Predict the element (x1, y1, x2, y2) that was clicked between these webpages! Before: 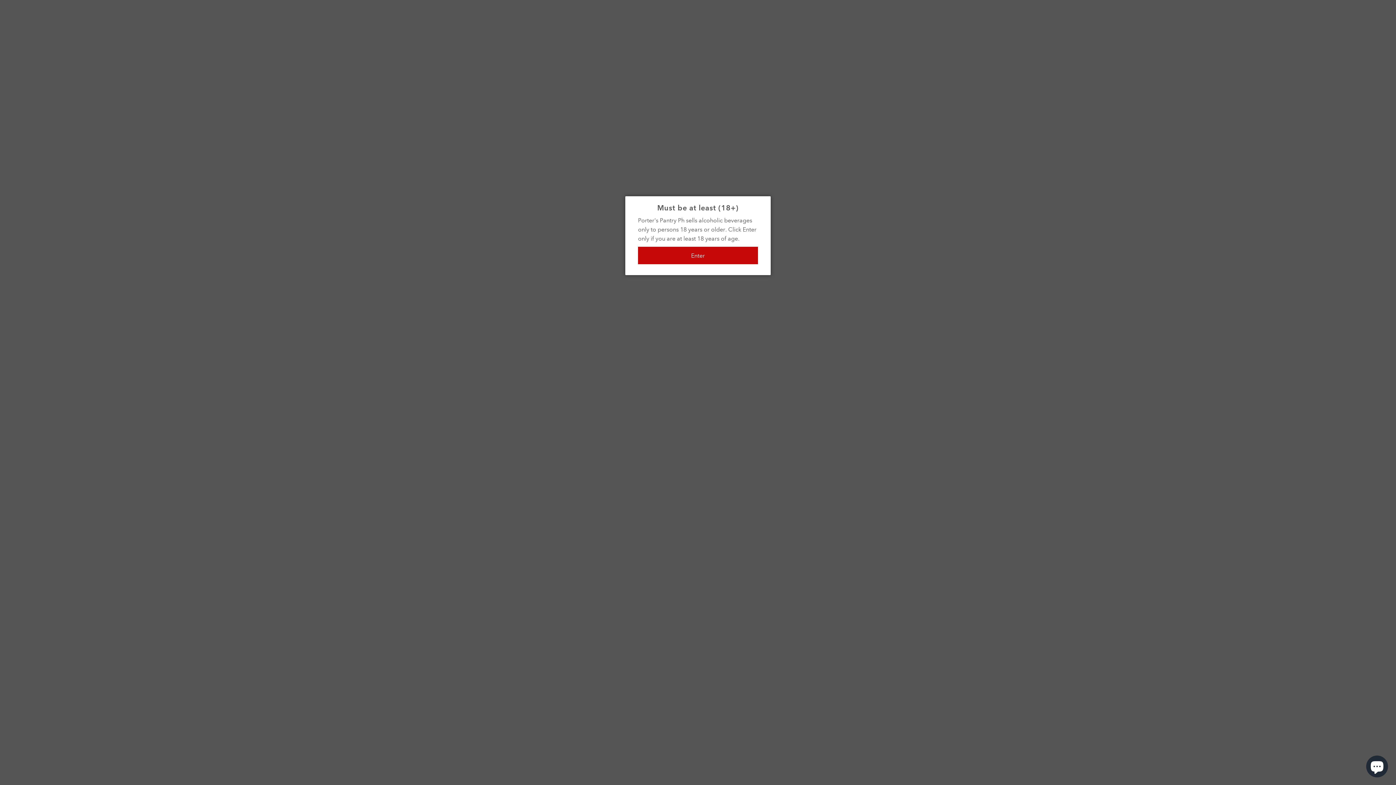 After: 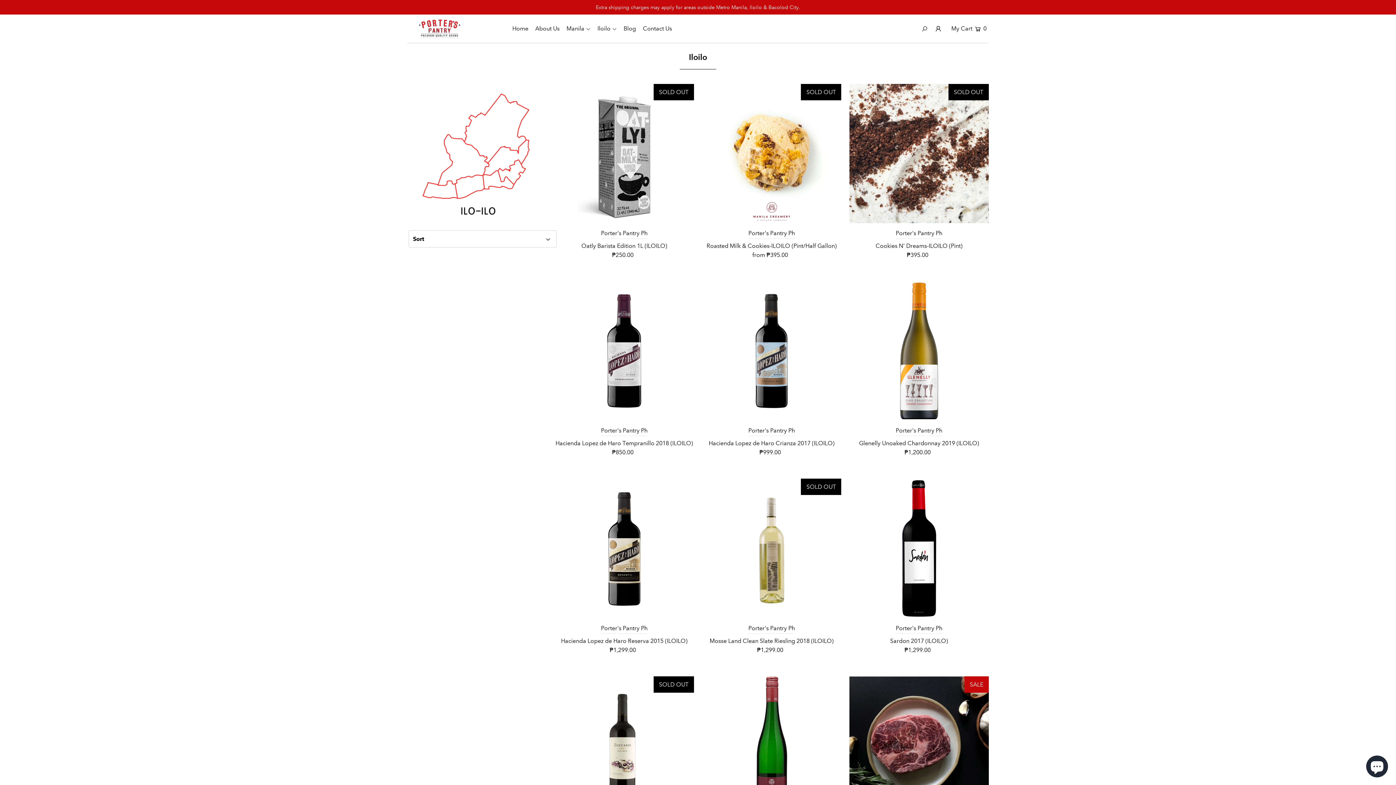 Action: label: Enter bbox: (638, 246, 758, 264)